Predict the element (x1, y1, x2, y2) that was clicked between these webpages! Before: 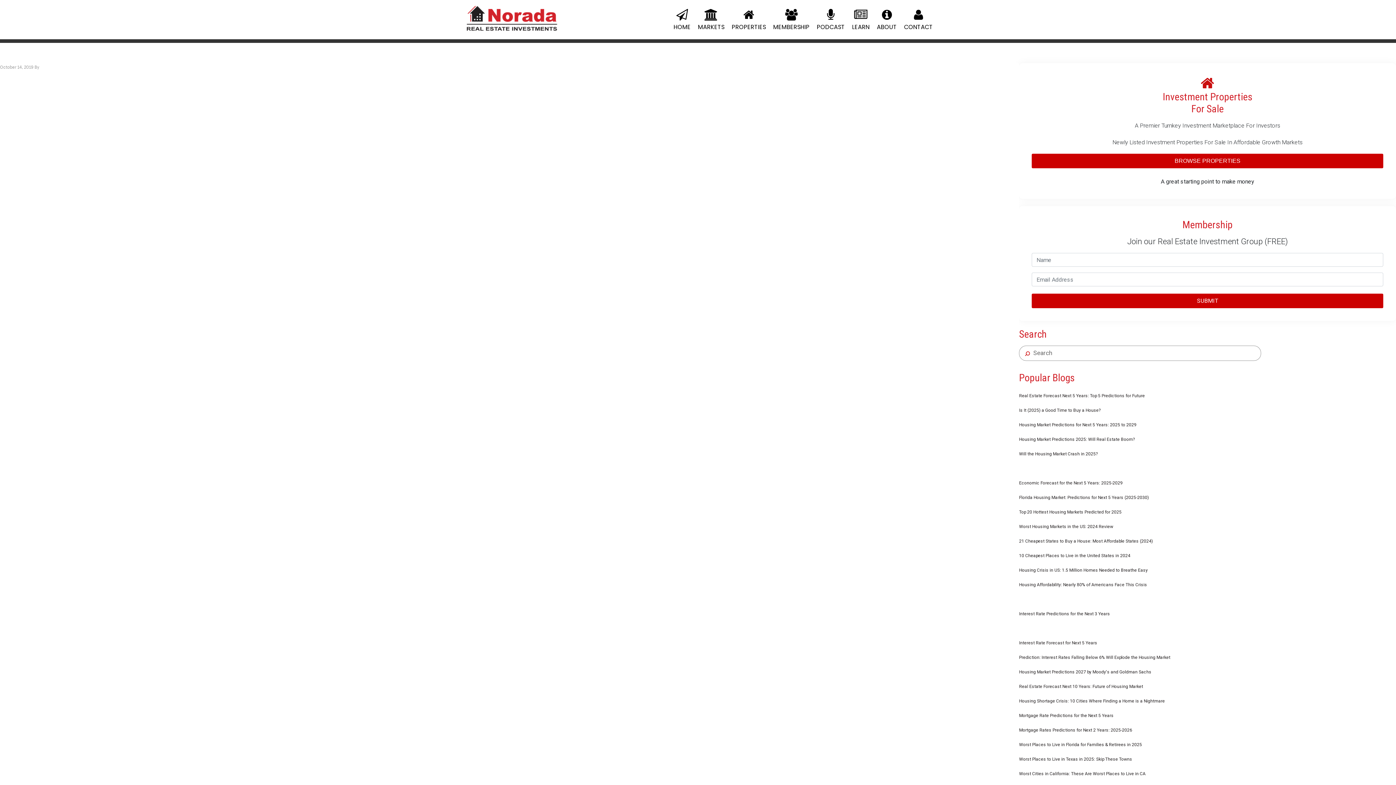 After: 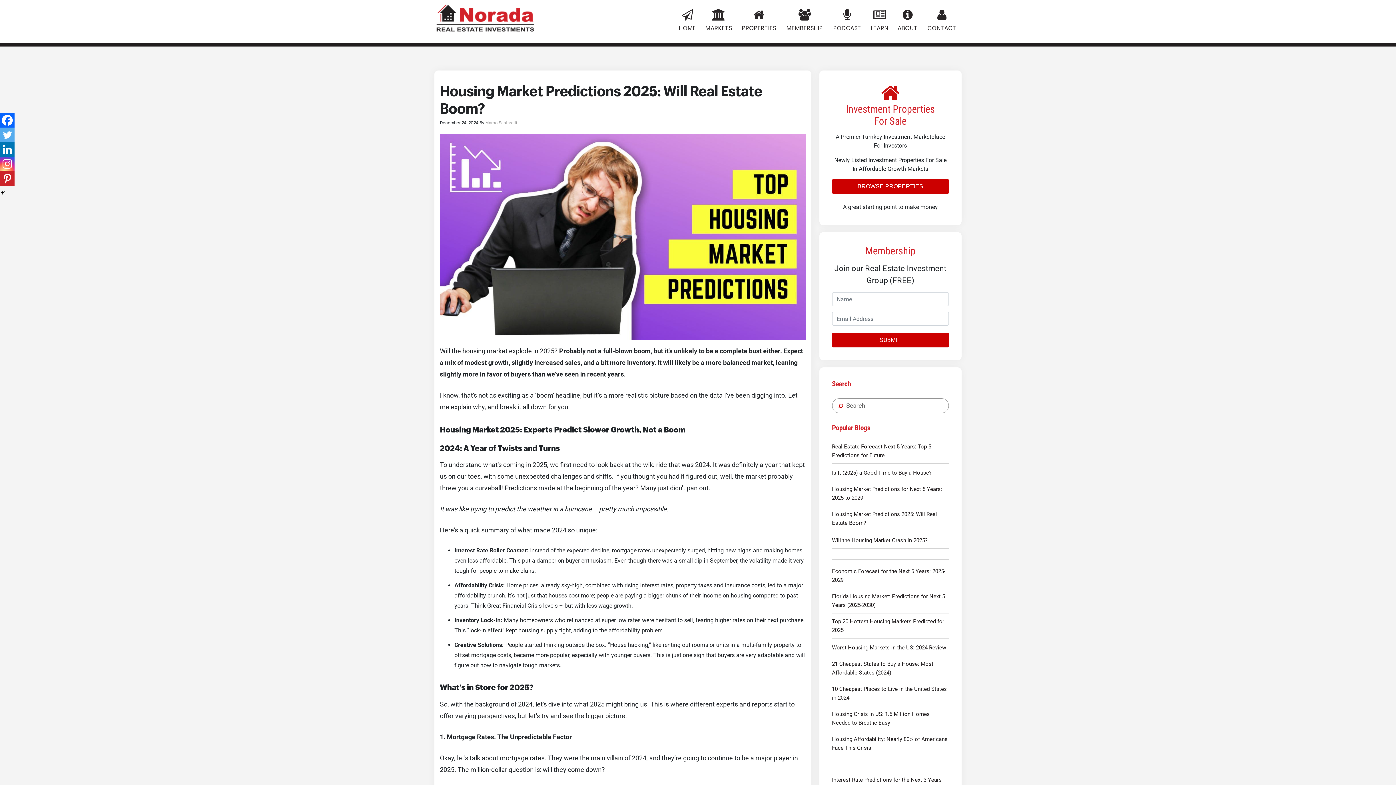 Action: bbox: (1019, 436, 1134, 442) label: Housing Market Predictions 2025: Will Real Estate Boom?